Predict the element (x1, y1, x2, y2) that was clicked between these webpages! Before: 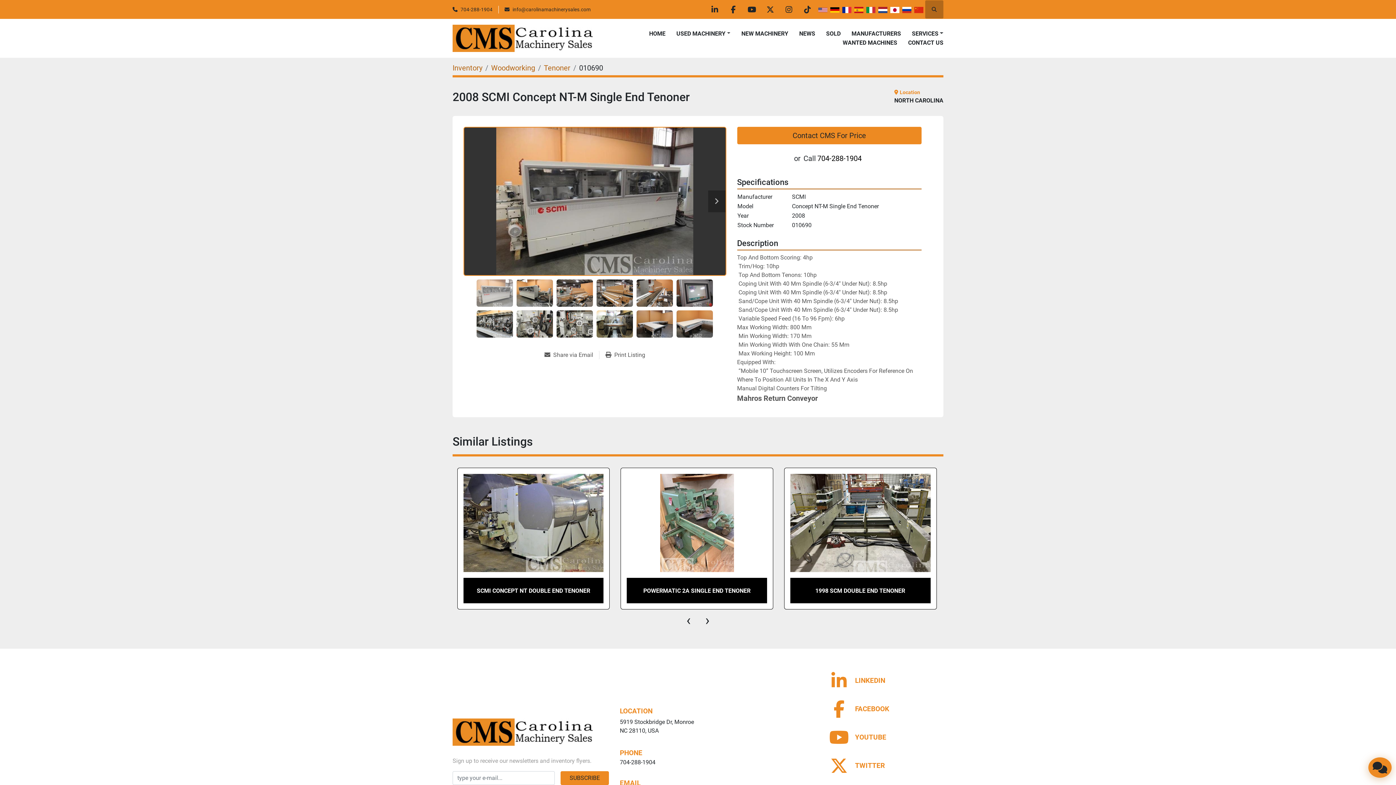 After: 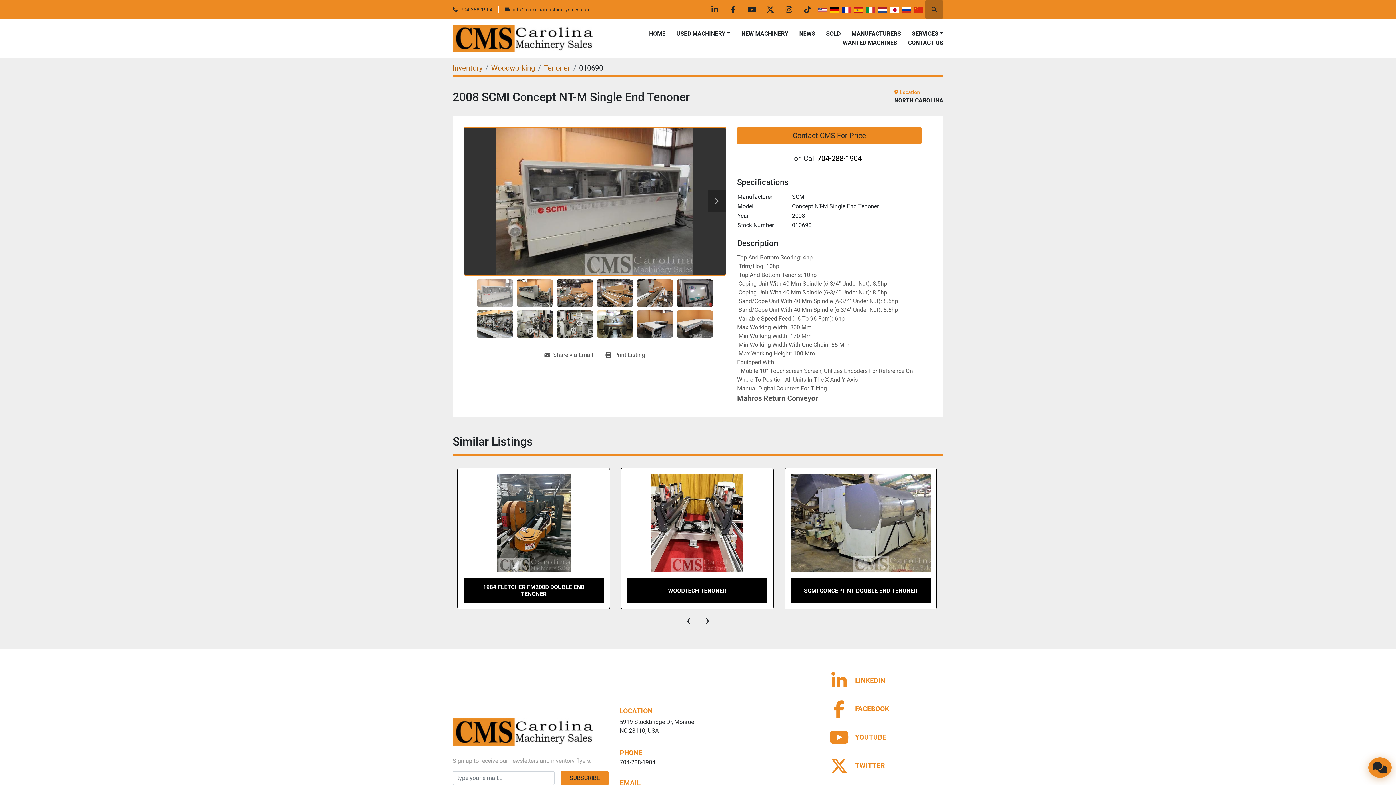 Action: bbox: (620, 758, 655, 767) label: 704-288-1904